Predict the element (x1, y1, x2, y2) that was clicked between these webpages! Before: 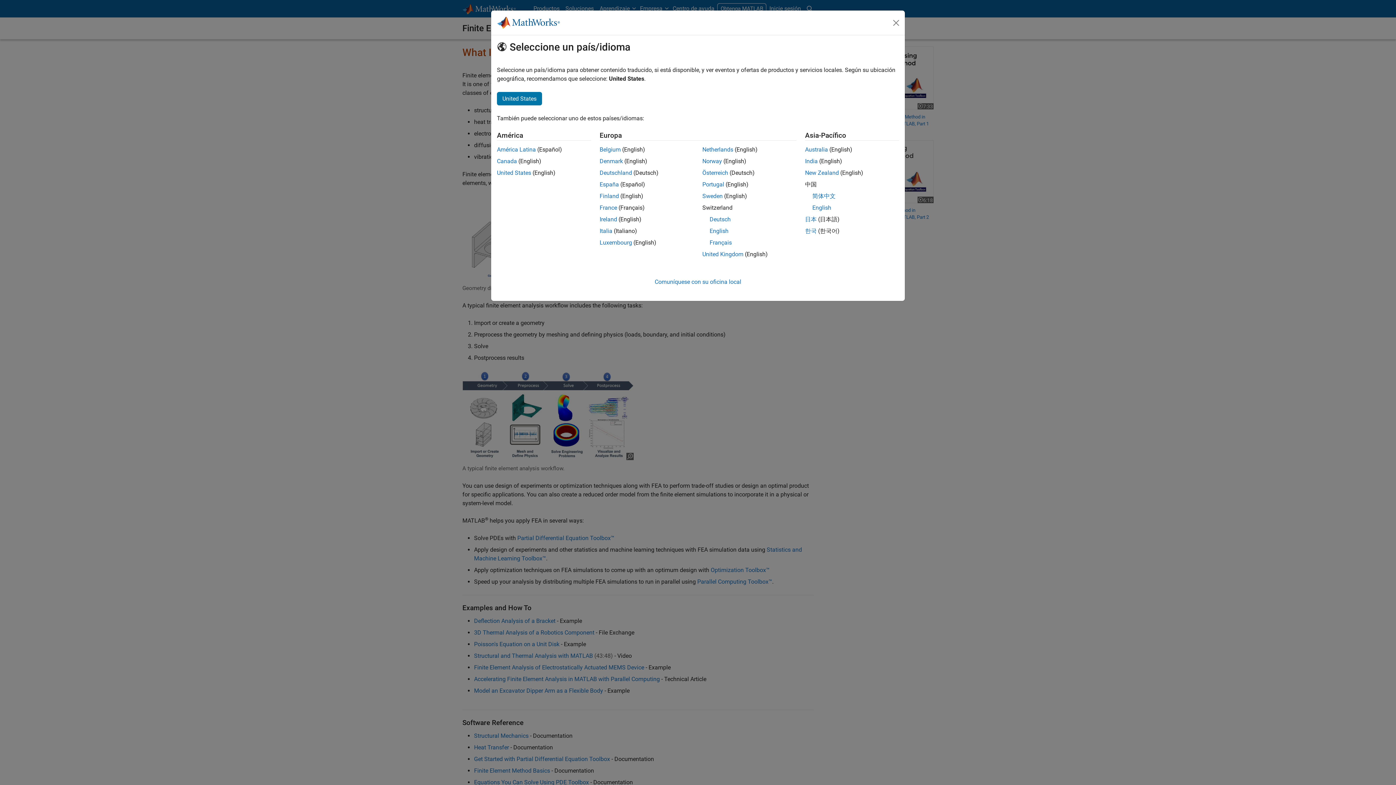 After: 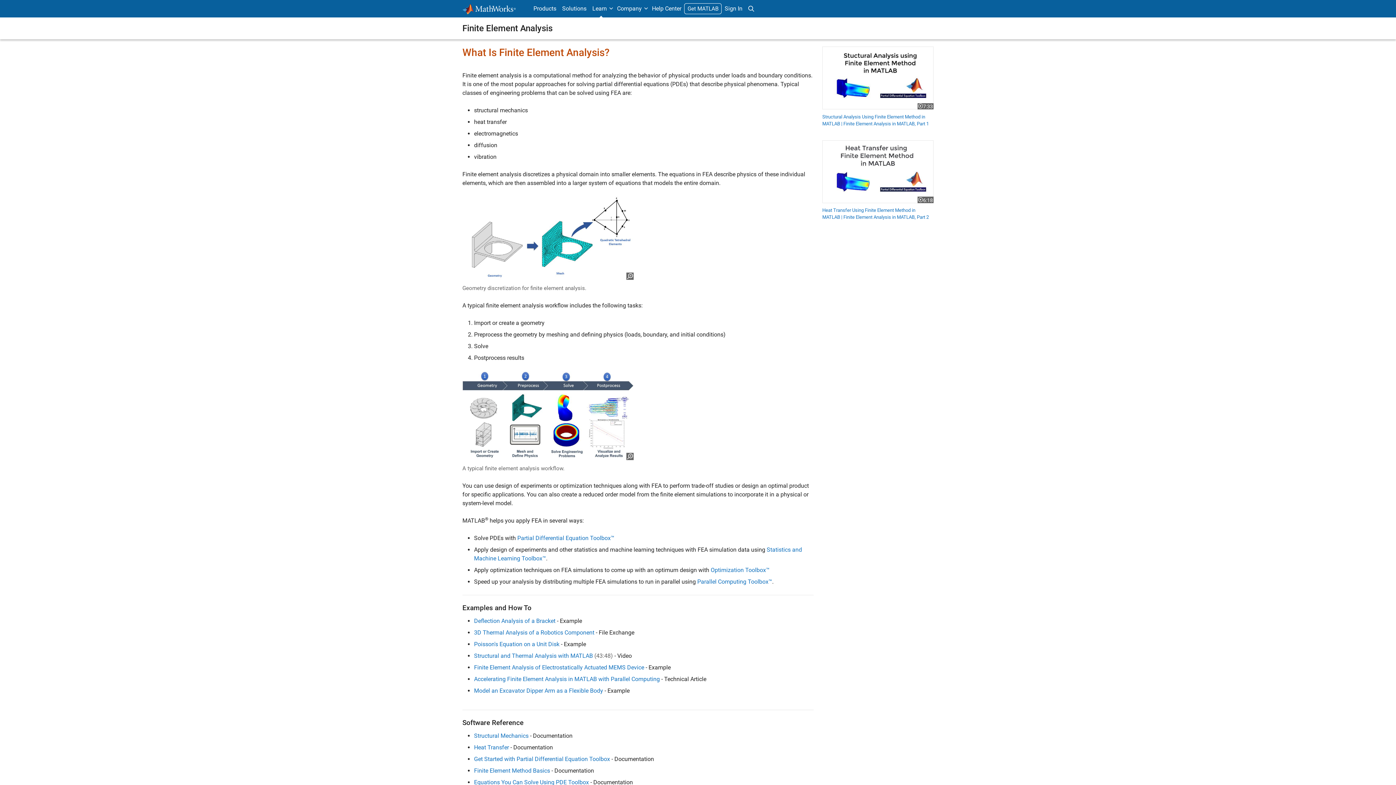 Action: label: Norway bbox: (702, 157, 722, 164)